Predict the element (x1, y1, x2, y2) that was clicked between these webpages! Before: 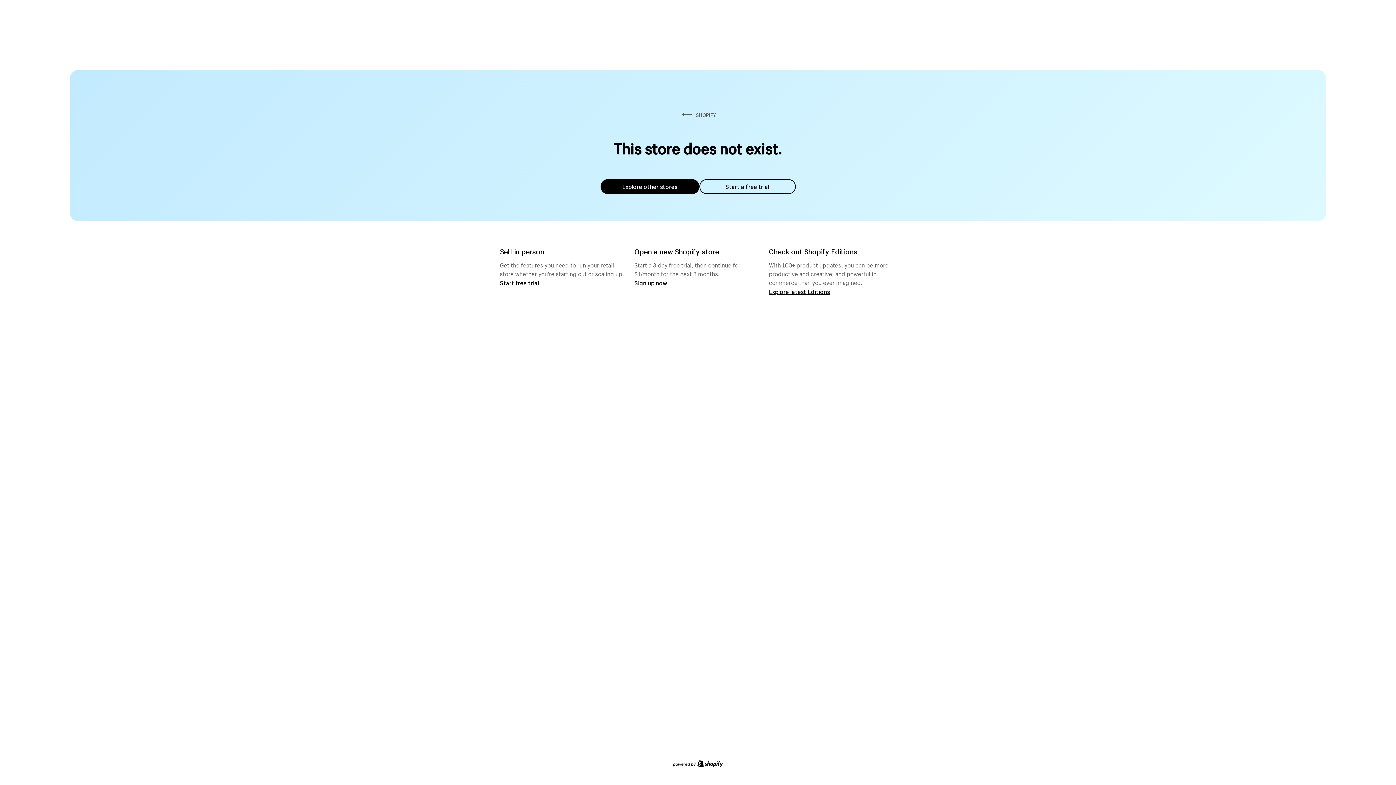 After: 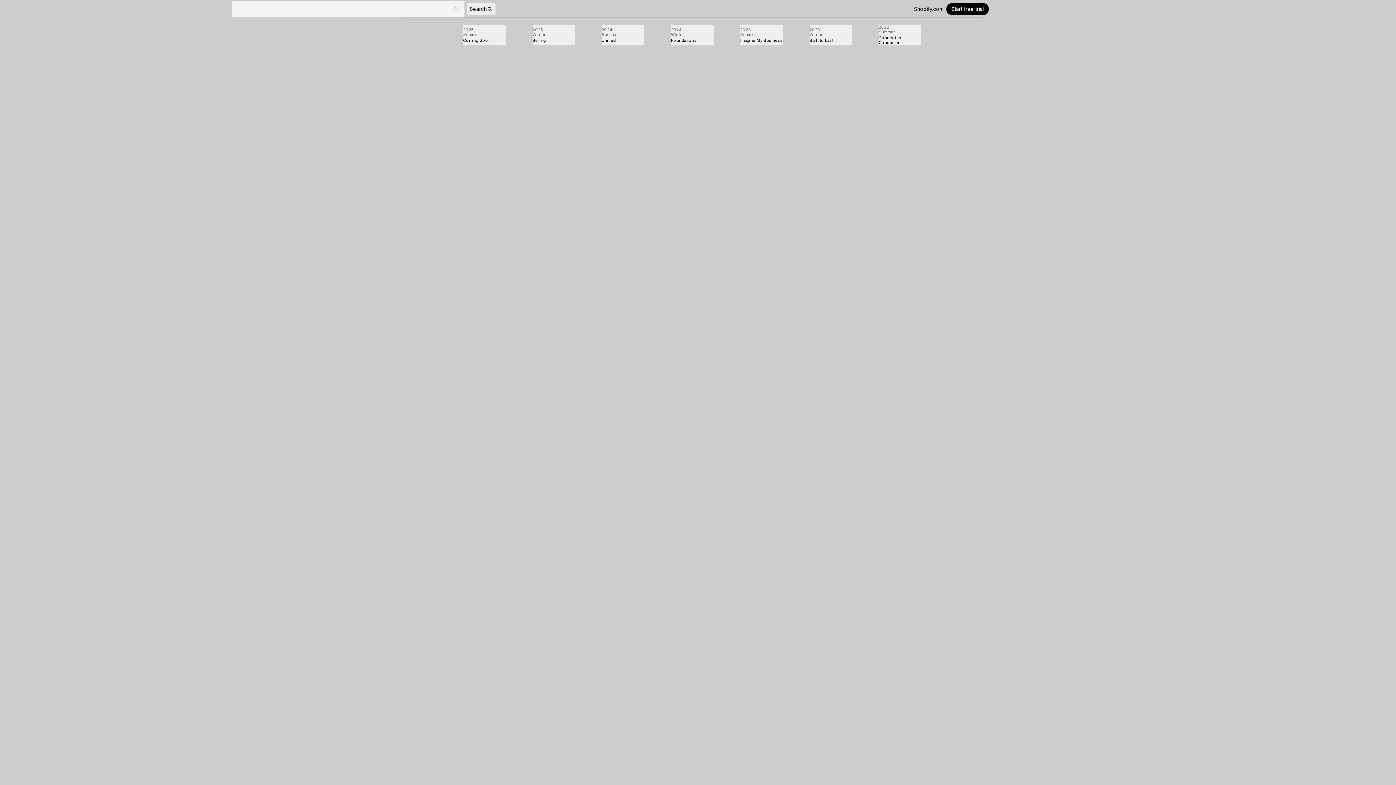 Action: label: Explore latest Editions bbox: (769, 287, 830, 295)